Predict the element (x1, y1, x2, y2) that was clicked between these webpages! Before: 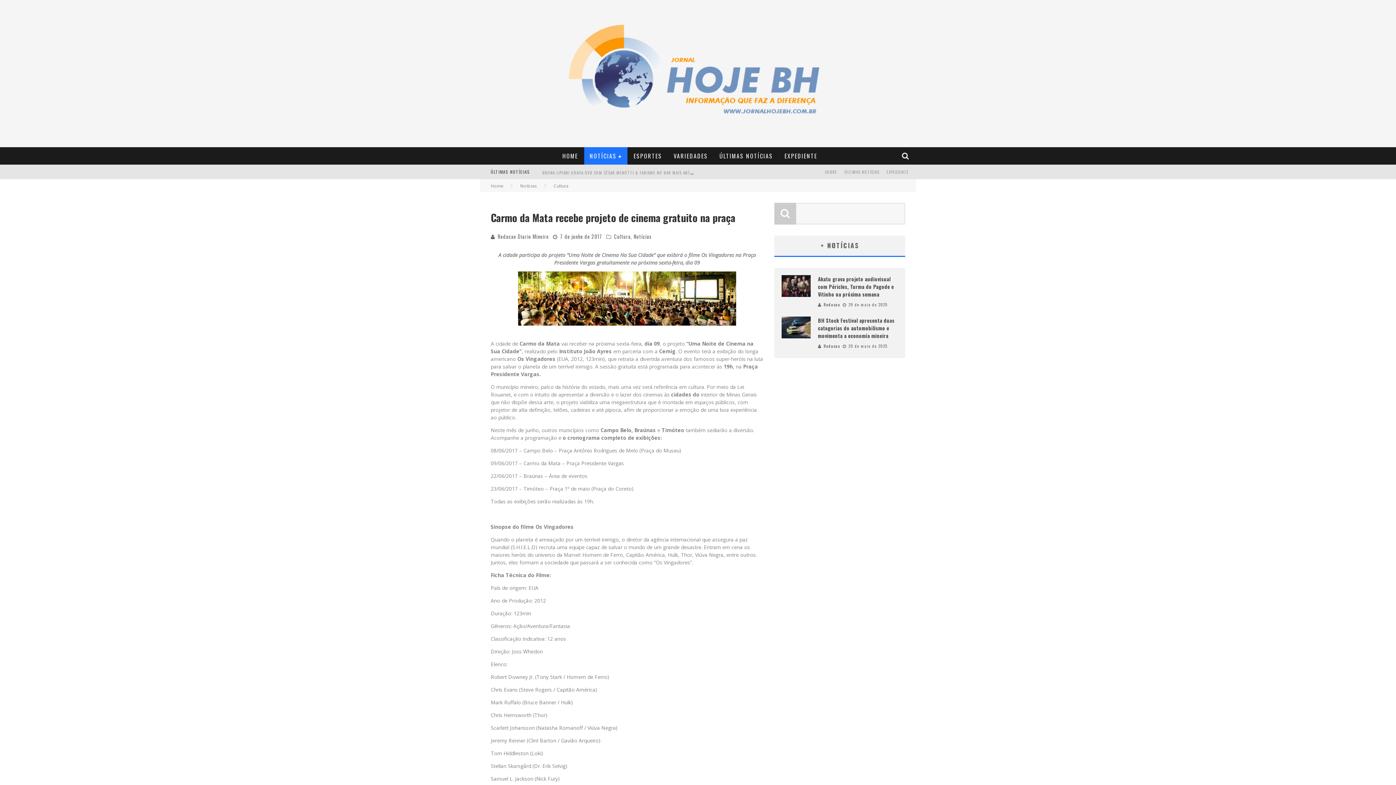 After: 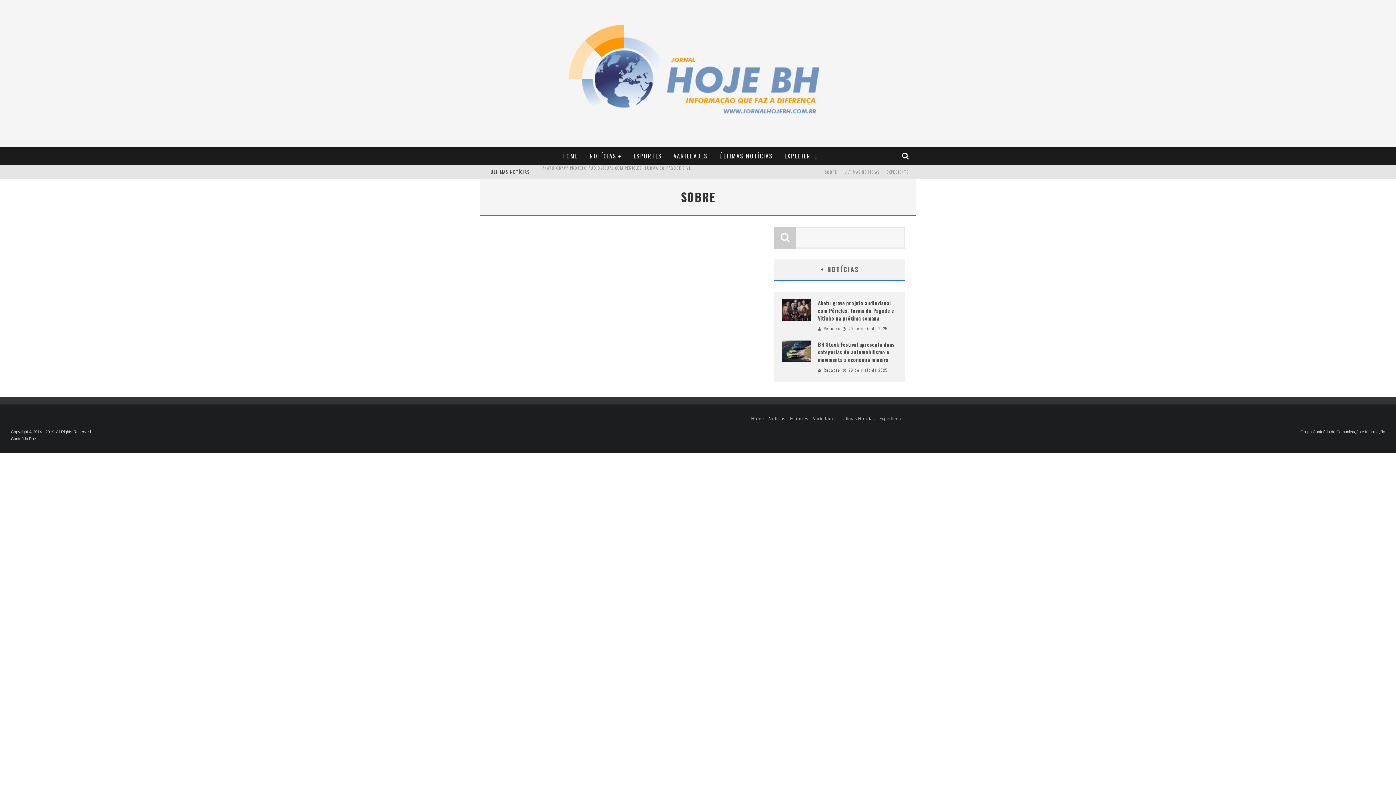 Action: label: SOBRE bbox: (821, 164, 841, 179)